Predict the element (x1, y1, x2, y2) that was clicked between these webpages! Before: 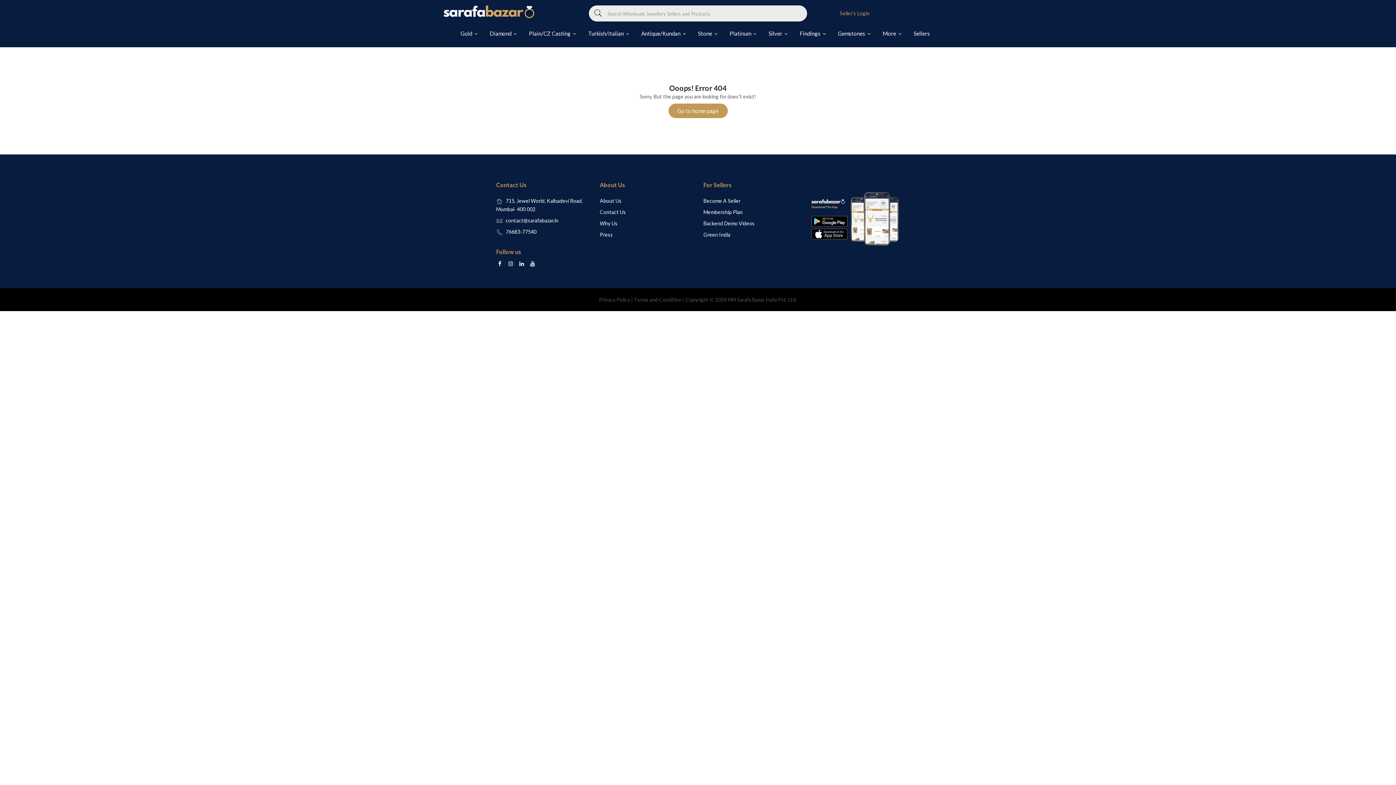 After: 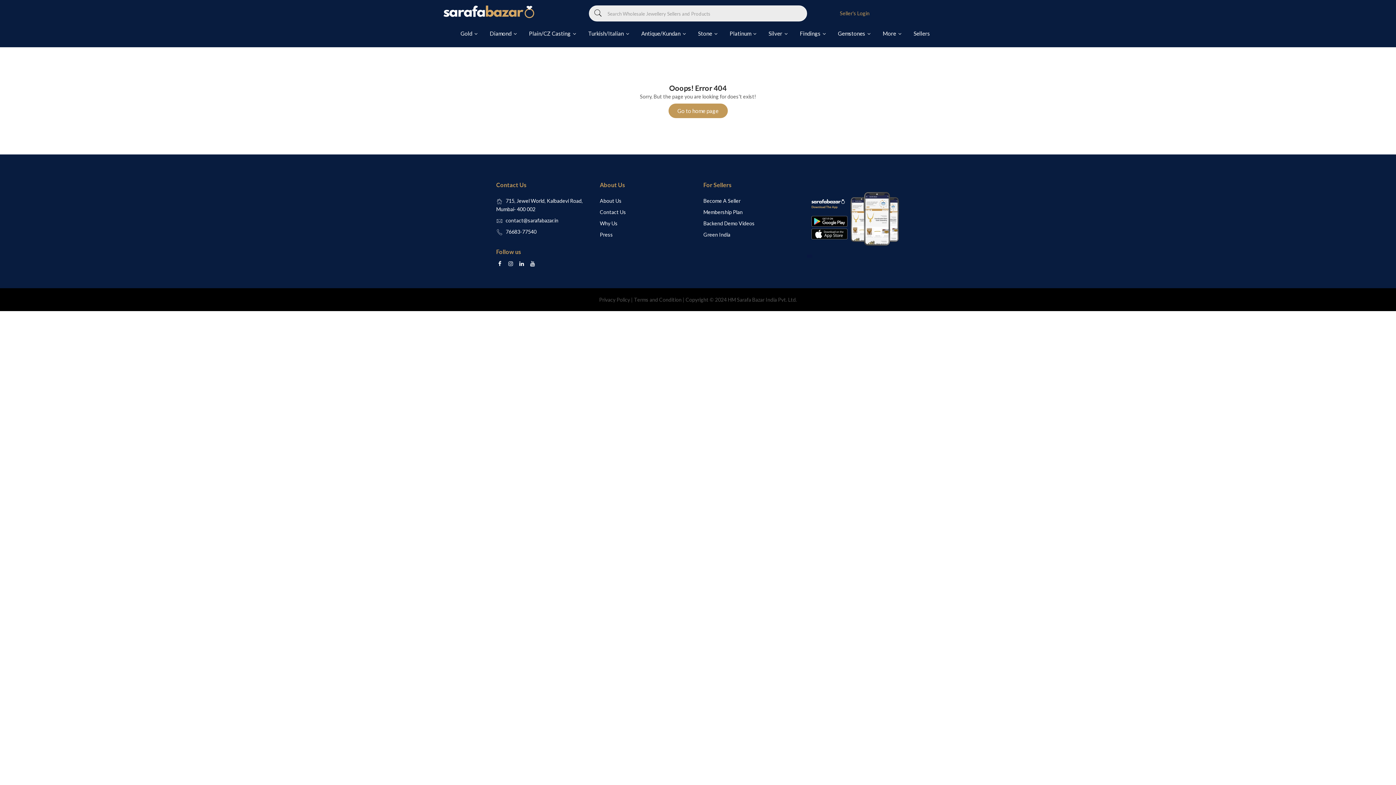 Action: label: Seller's Login bbox: (839, 10, 869, 16)